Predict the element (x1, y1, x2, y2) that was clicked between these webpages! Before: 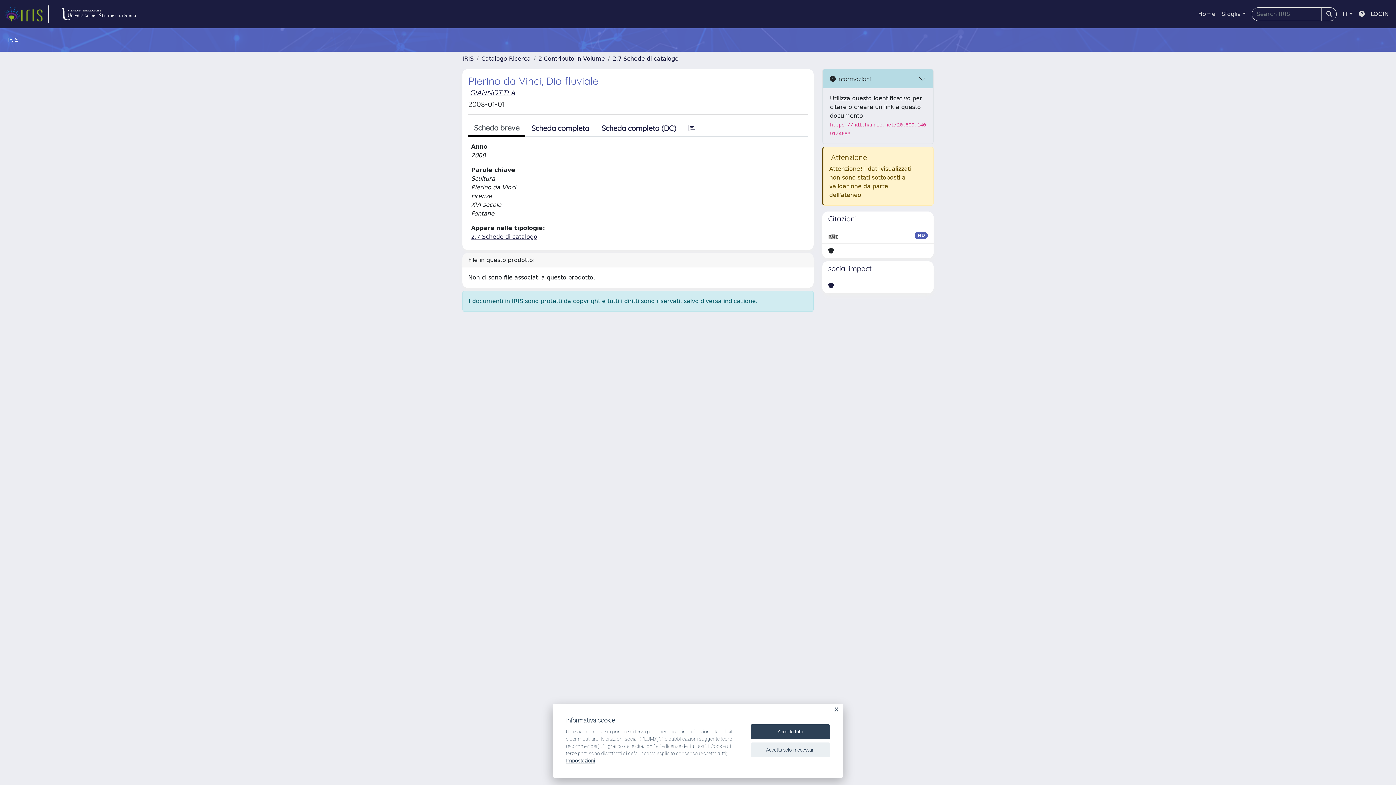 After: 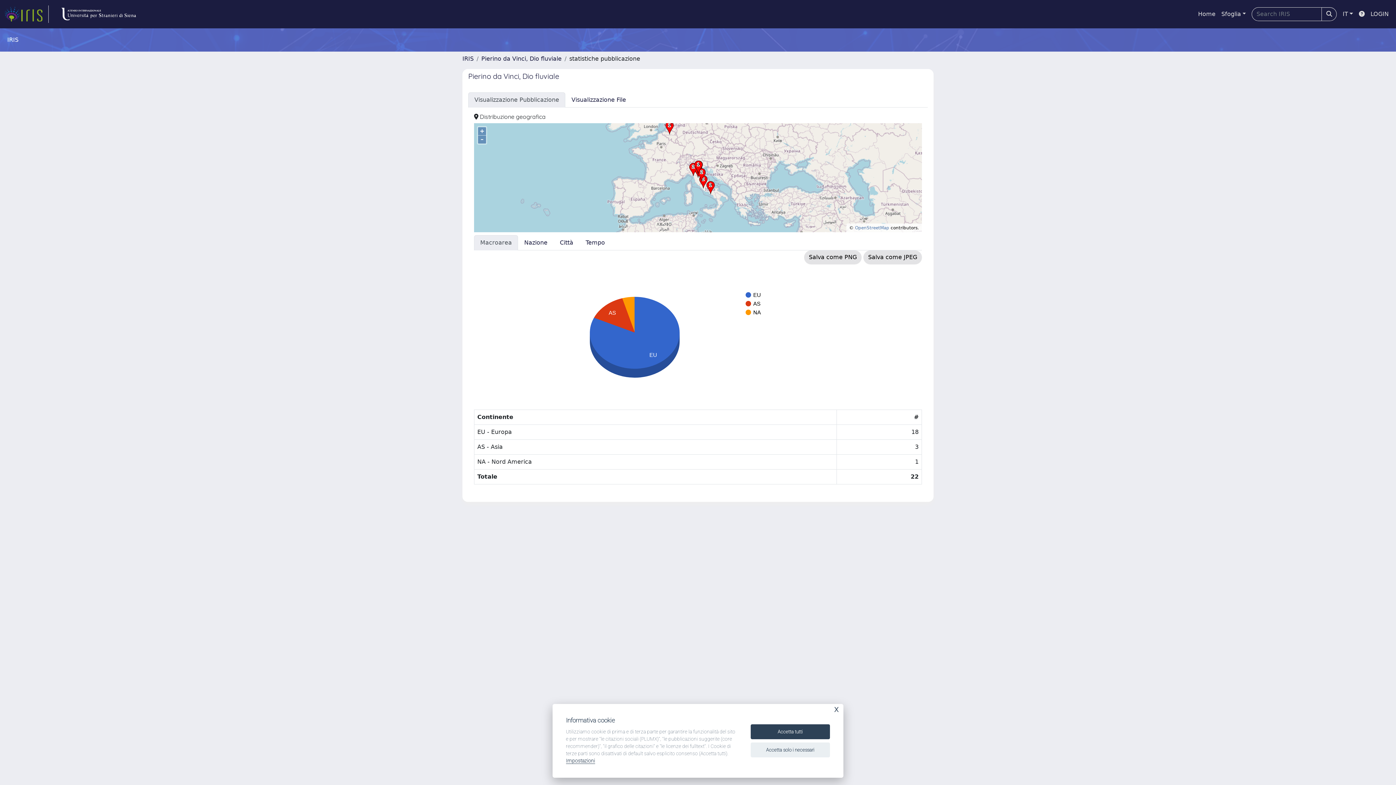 Action: bbox: (682, 120, 702, 136)